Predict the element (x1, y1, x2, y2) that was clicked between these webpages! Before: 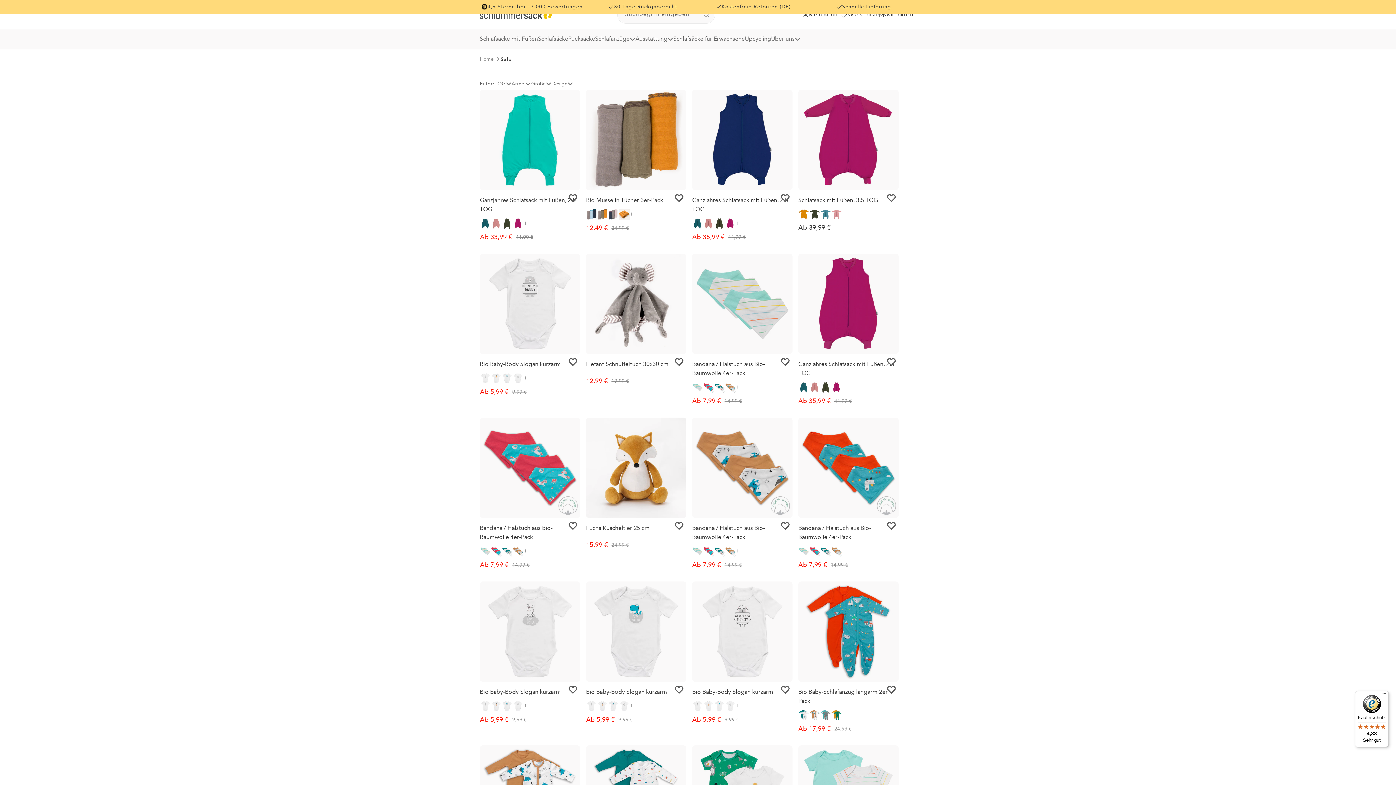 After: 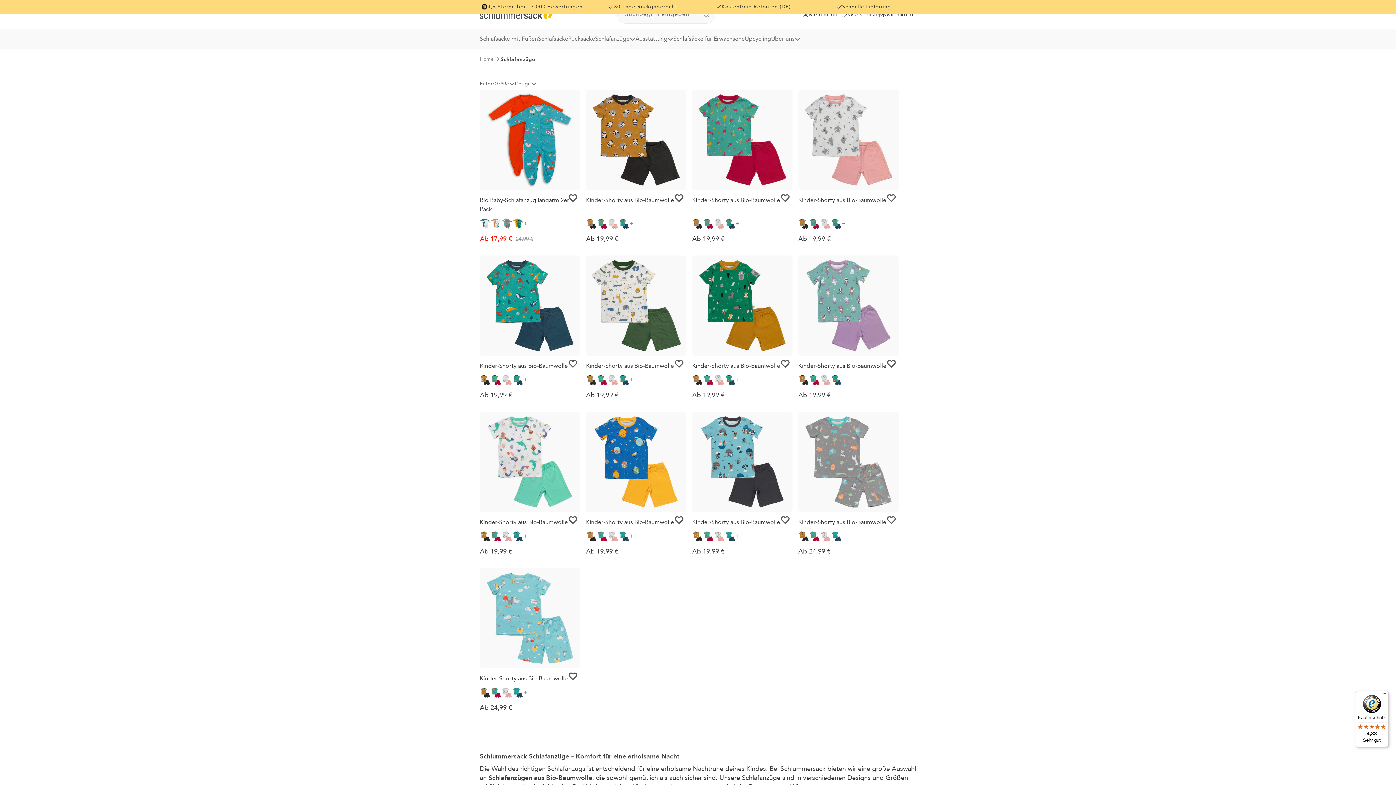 Action: bbox: (595, 35, 629, 42) label: Schlafanzüge